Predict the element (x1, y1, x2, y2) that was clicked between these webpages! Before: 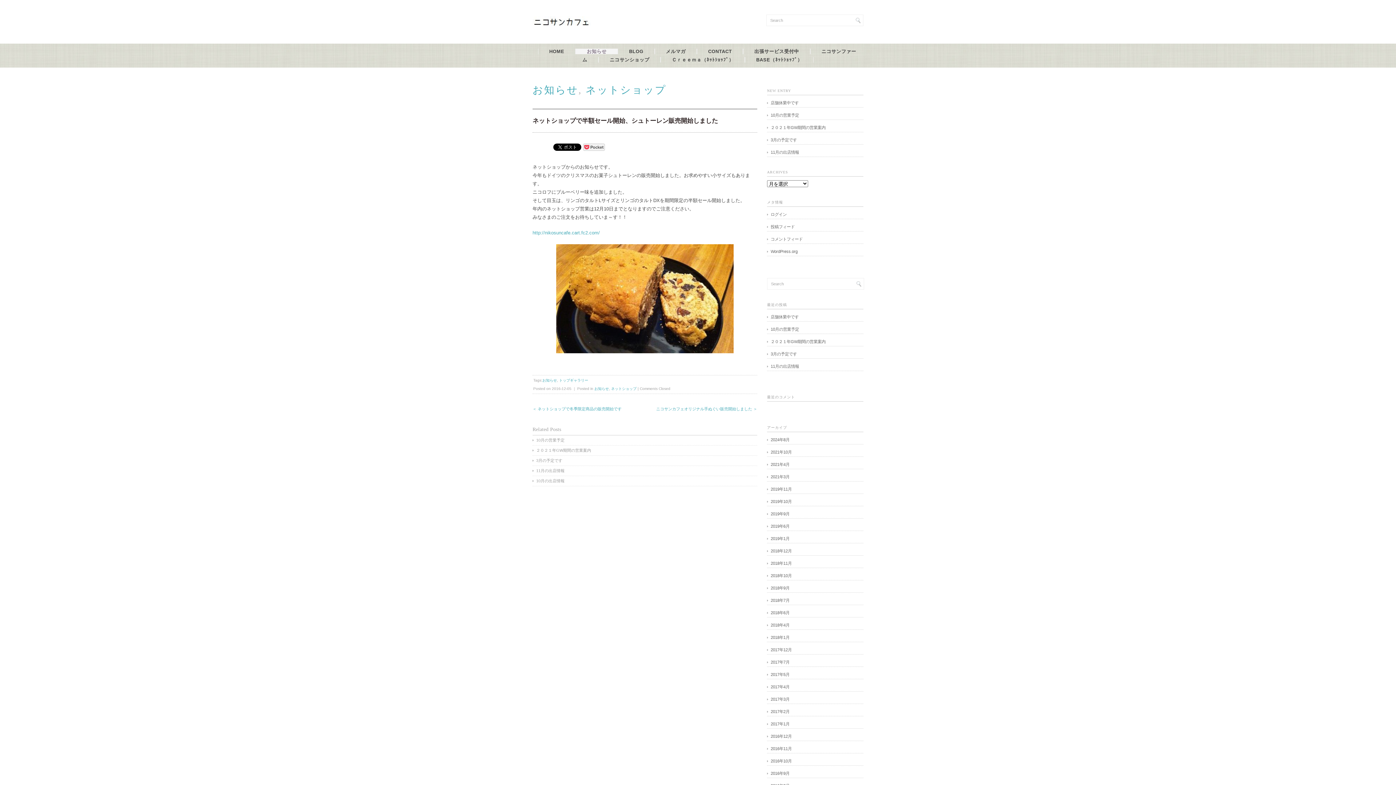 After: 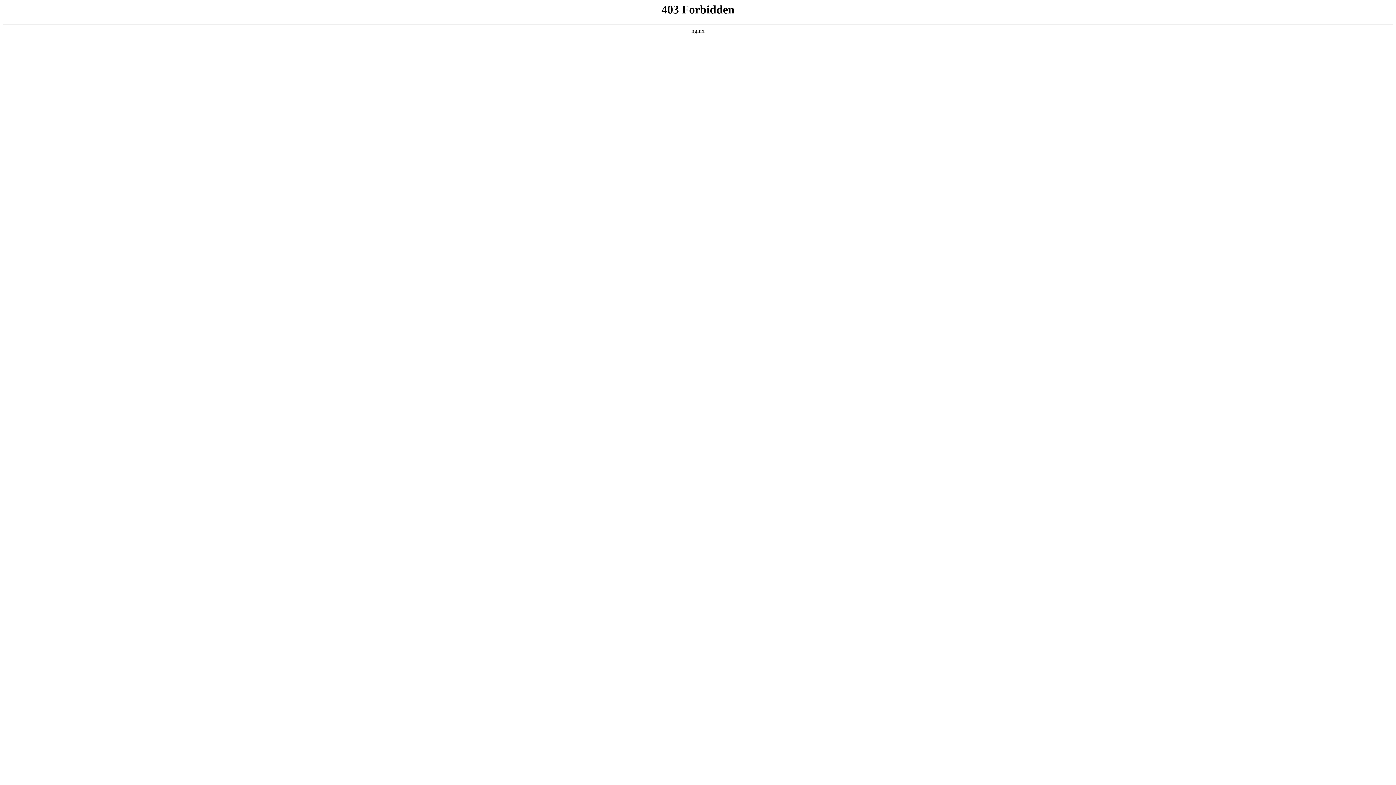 Action: label: WordPress.org bbox: (767, 247, 863, 256)